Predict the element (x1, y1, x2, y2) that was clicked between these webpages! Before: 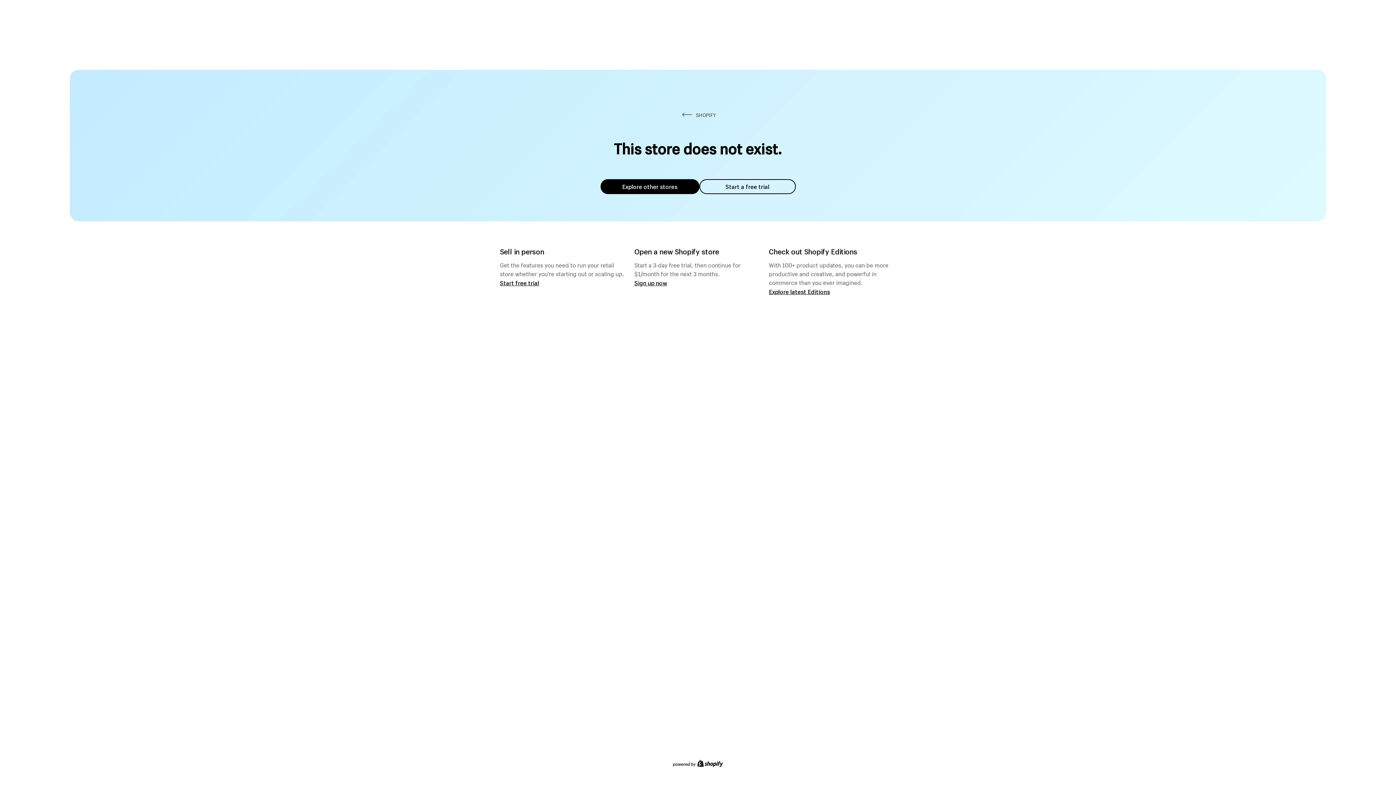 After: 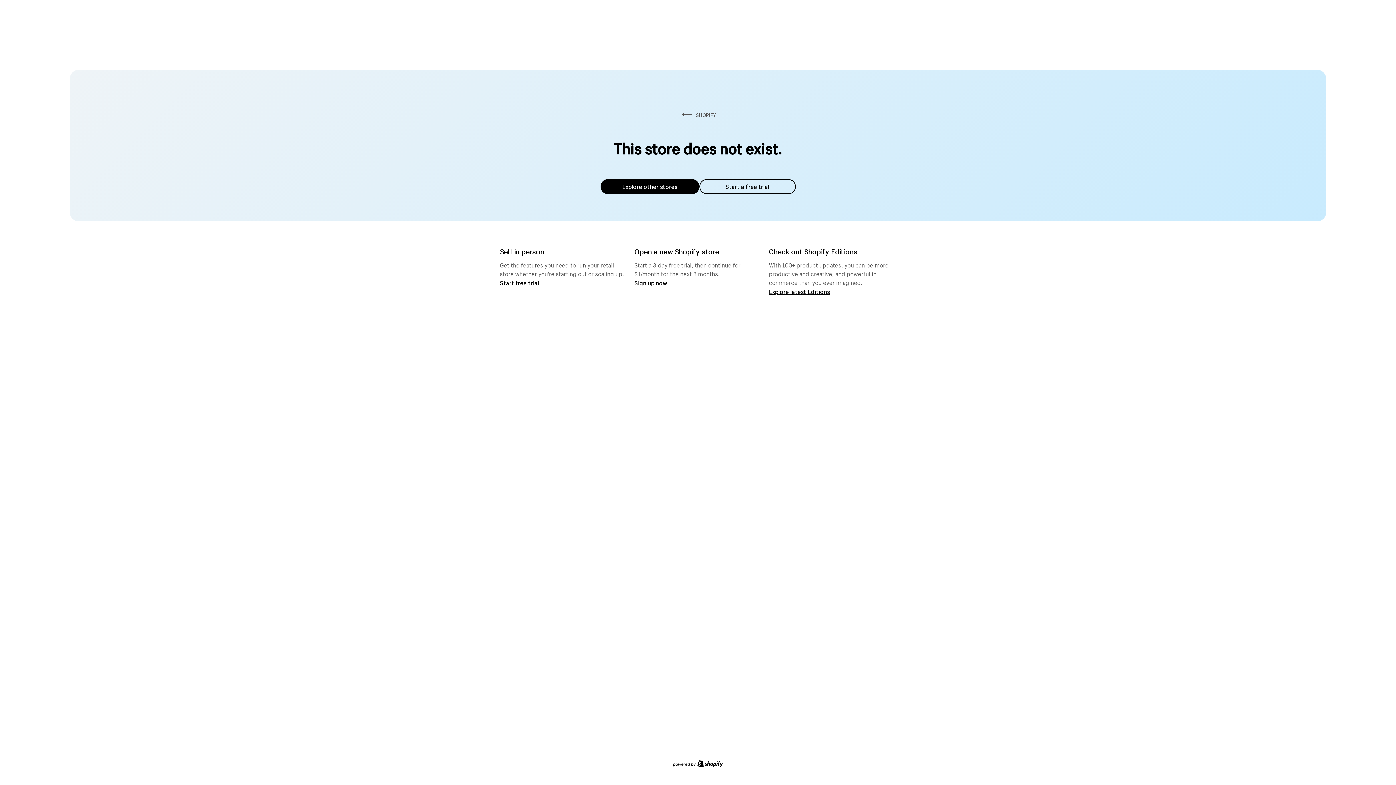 Action: label: Explore other stores bbox: (600, 179, 699, 194)